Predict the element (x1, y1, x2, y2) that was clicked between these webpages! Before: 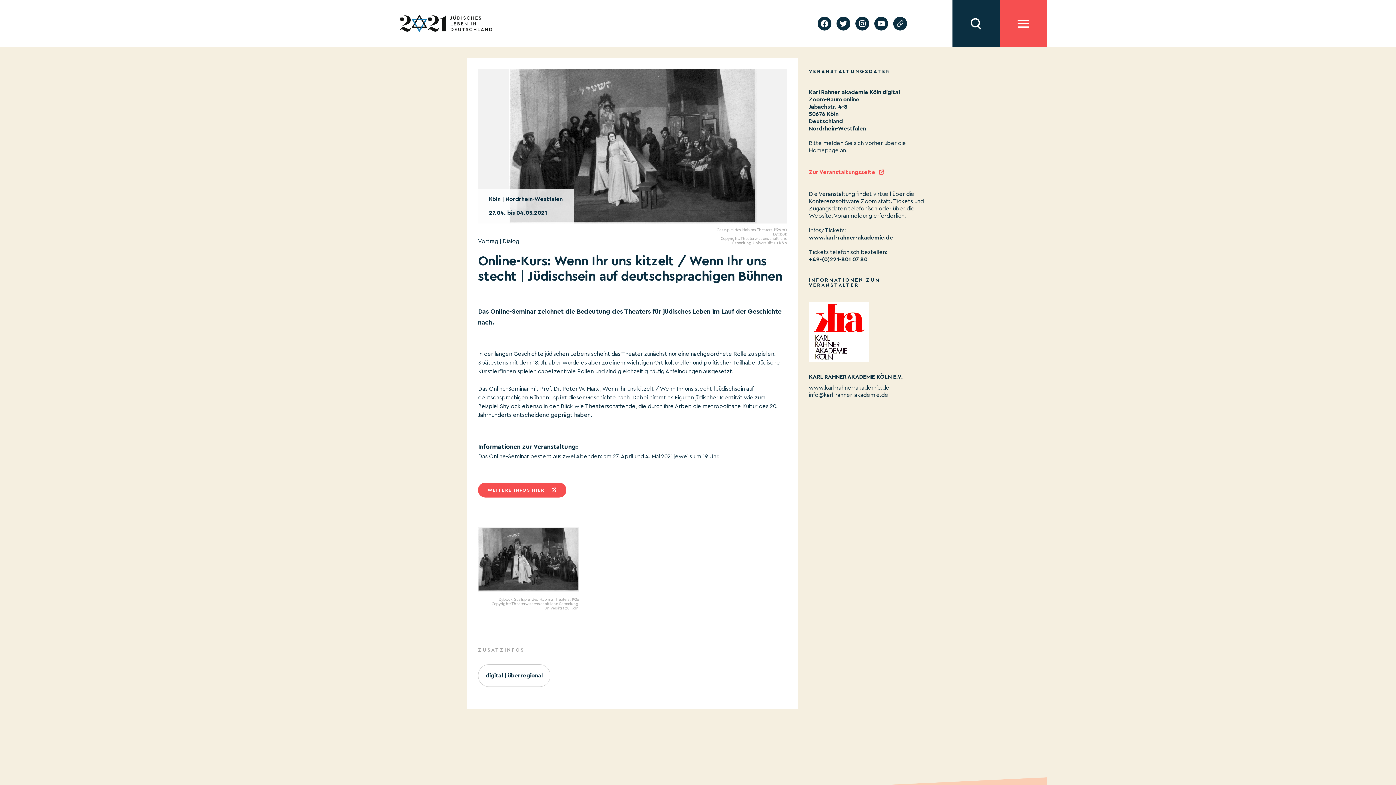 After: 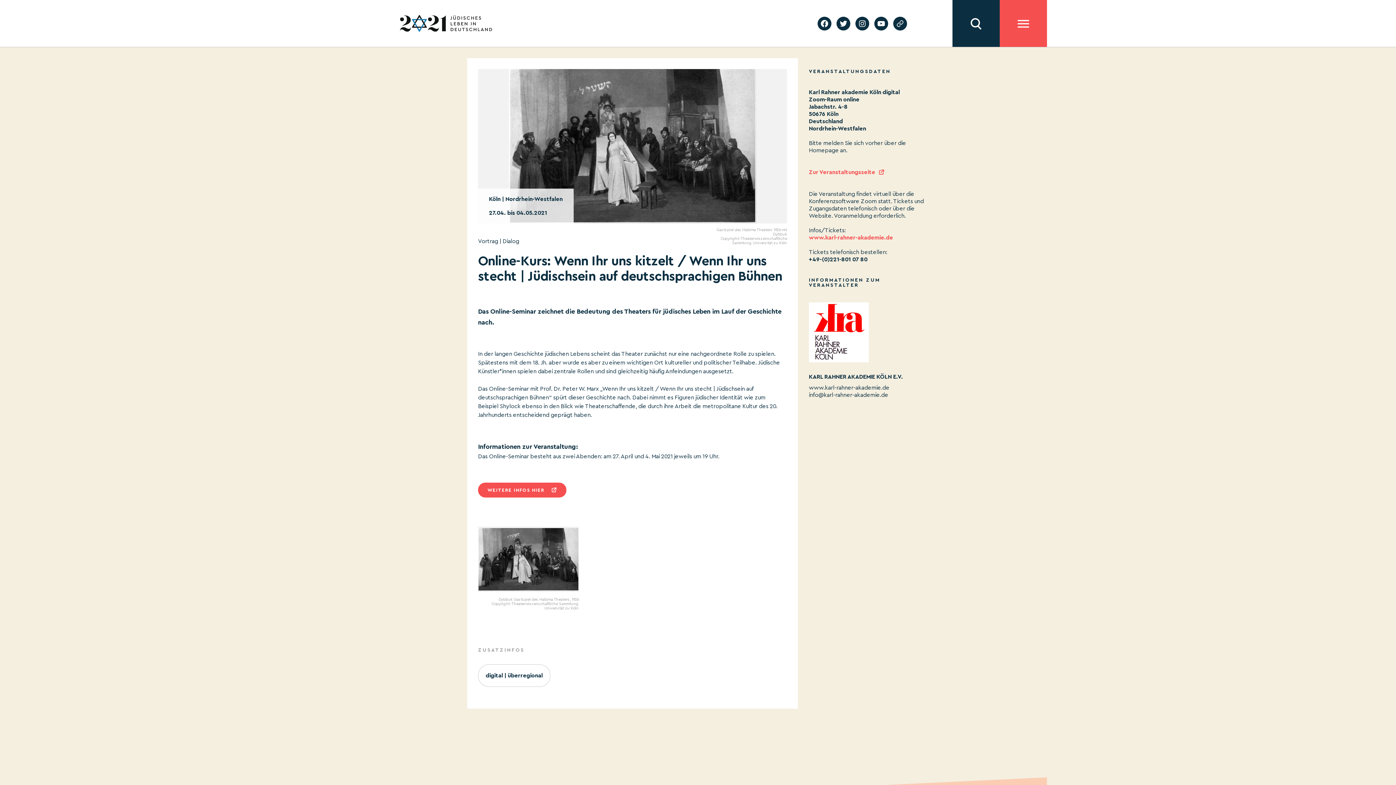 Action: label: www.karl-rahner-akademie.de bbox: (809, 234, 893, 240)